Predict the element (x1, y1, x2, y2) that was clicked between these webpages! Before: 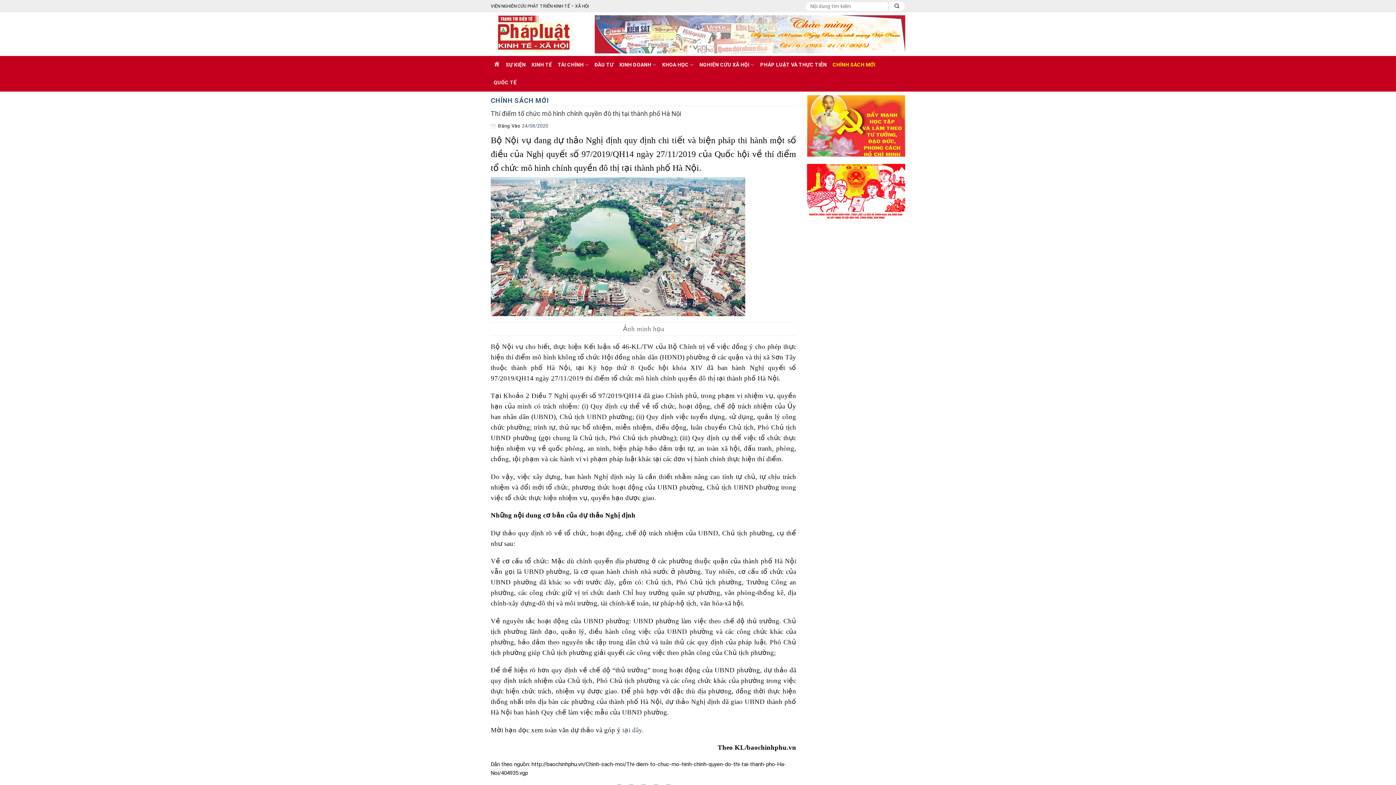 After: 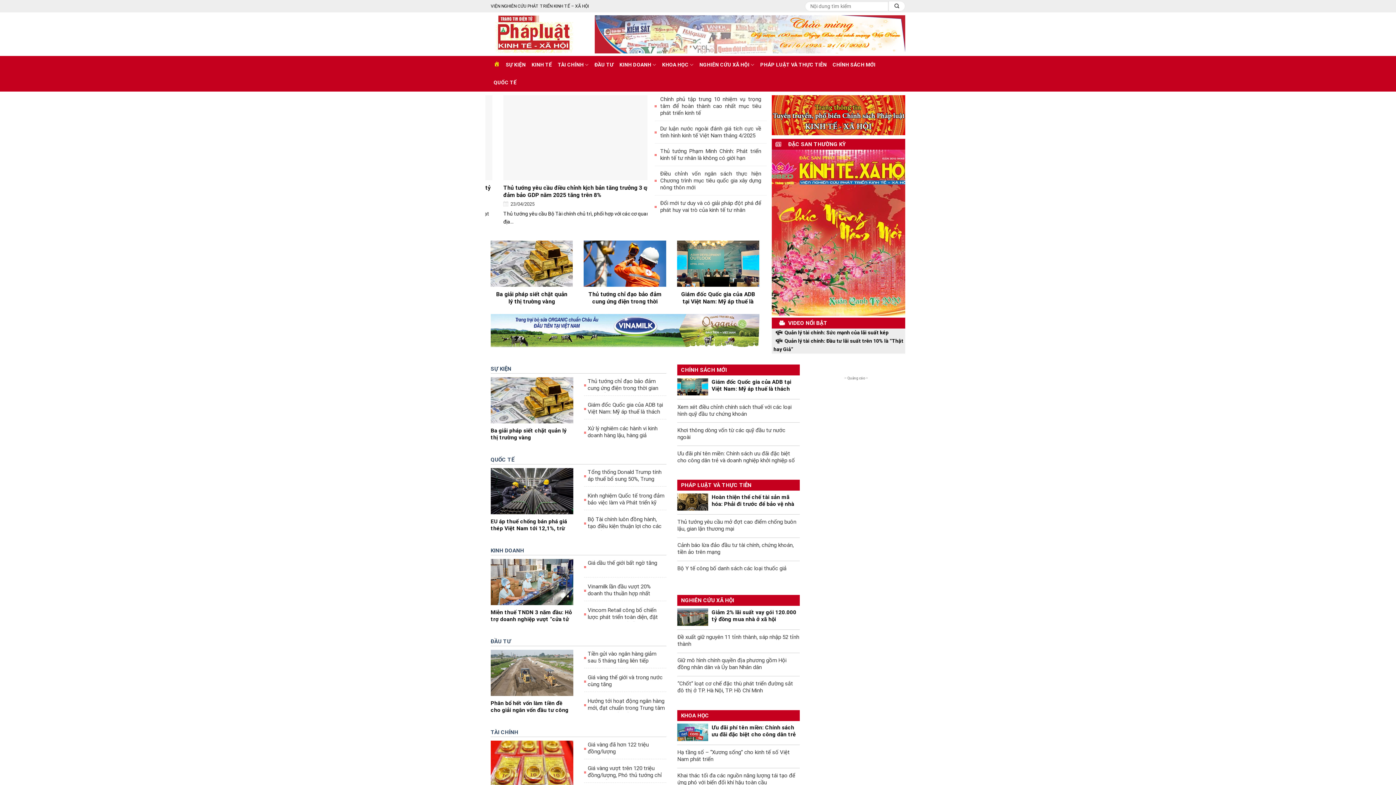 Action: bbox: (490, 12, 584, 56)